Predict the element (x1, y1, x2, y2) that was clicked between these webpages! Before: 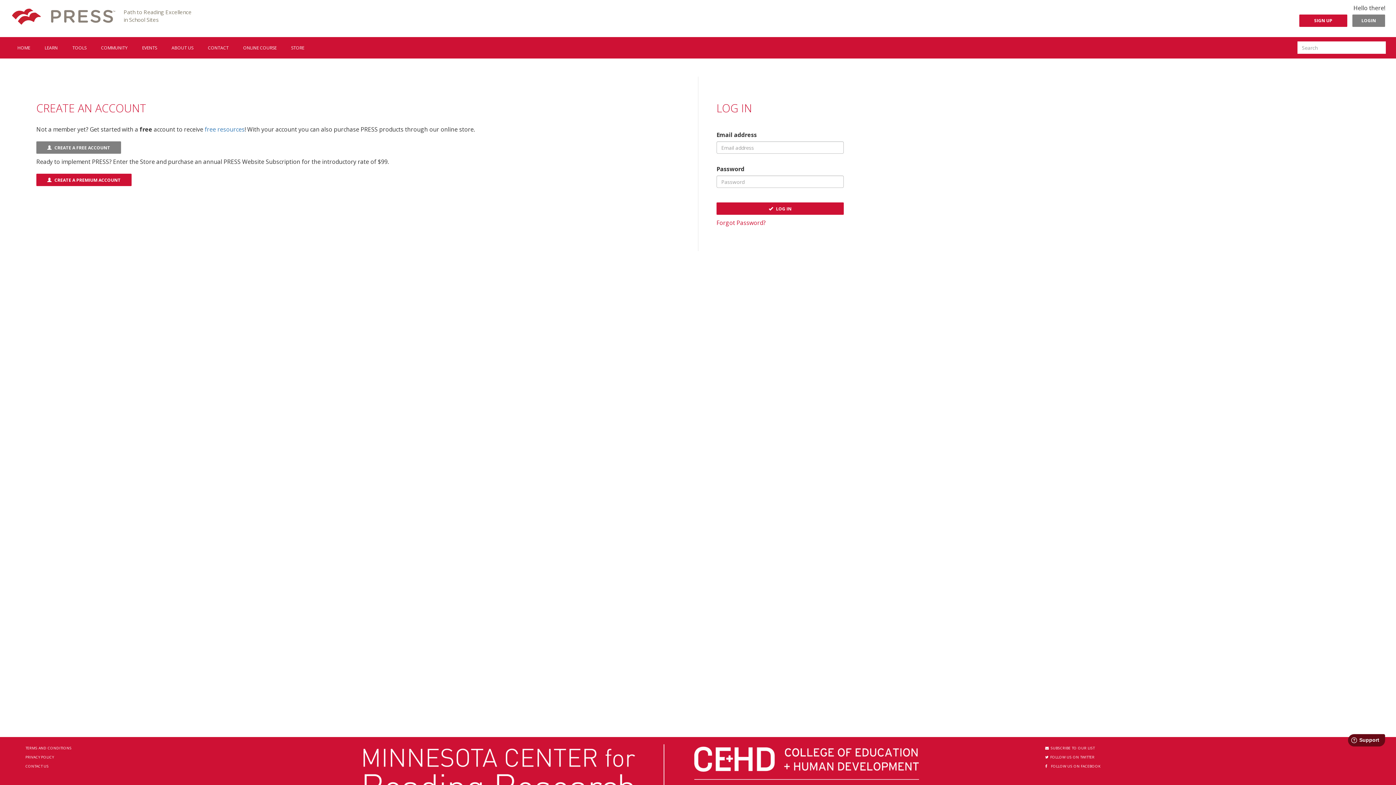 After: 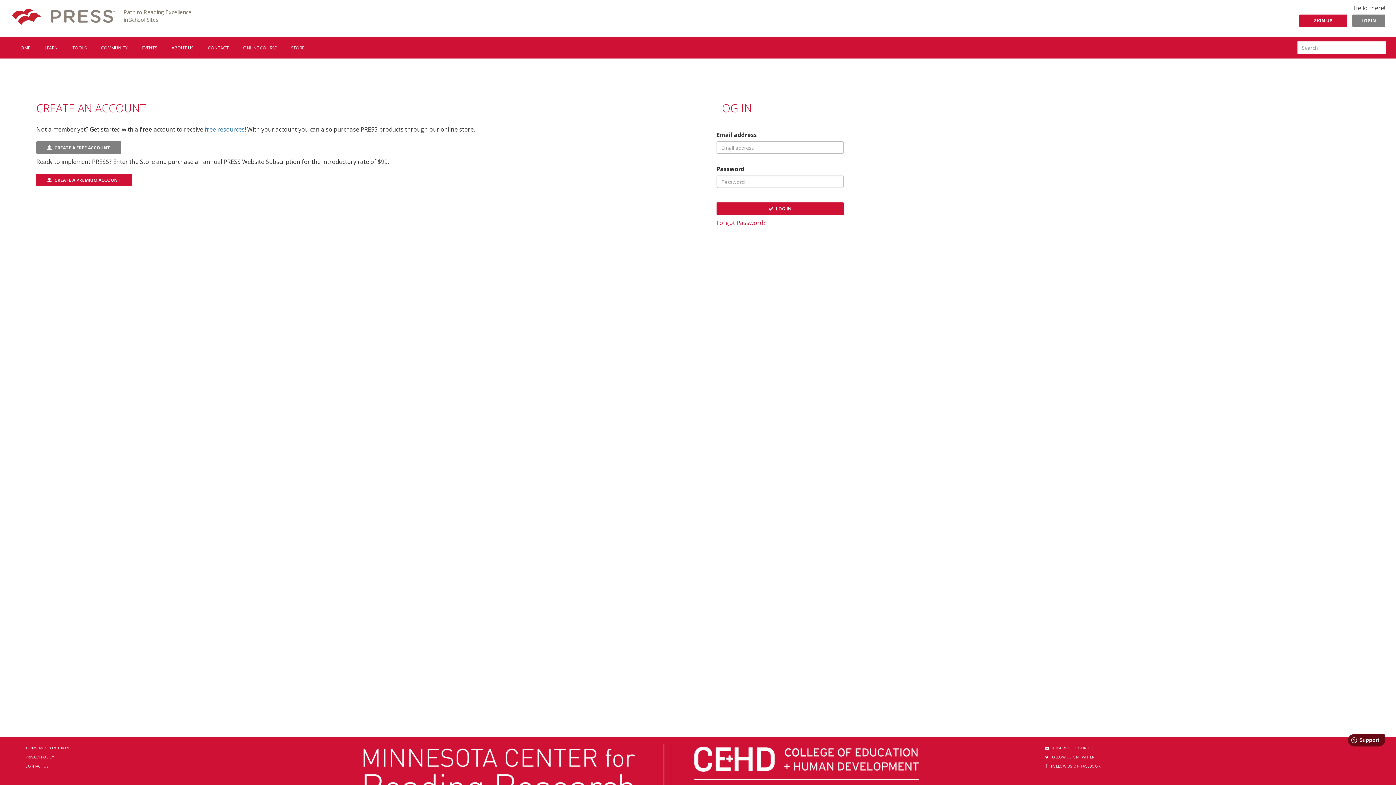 Action: bbox: (1352, 14, 1385, 26) label: LOGIN